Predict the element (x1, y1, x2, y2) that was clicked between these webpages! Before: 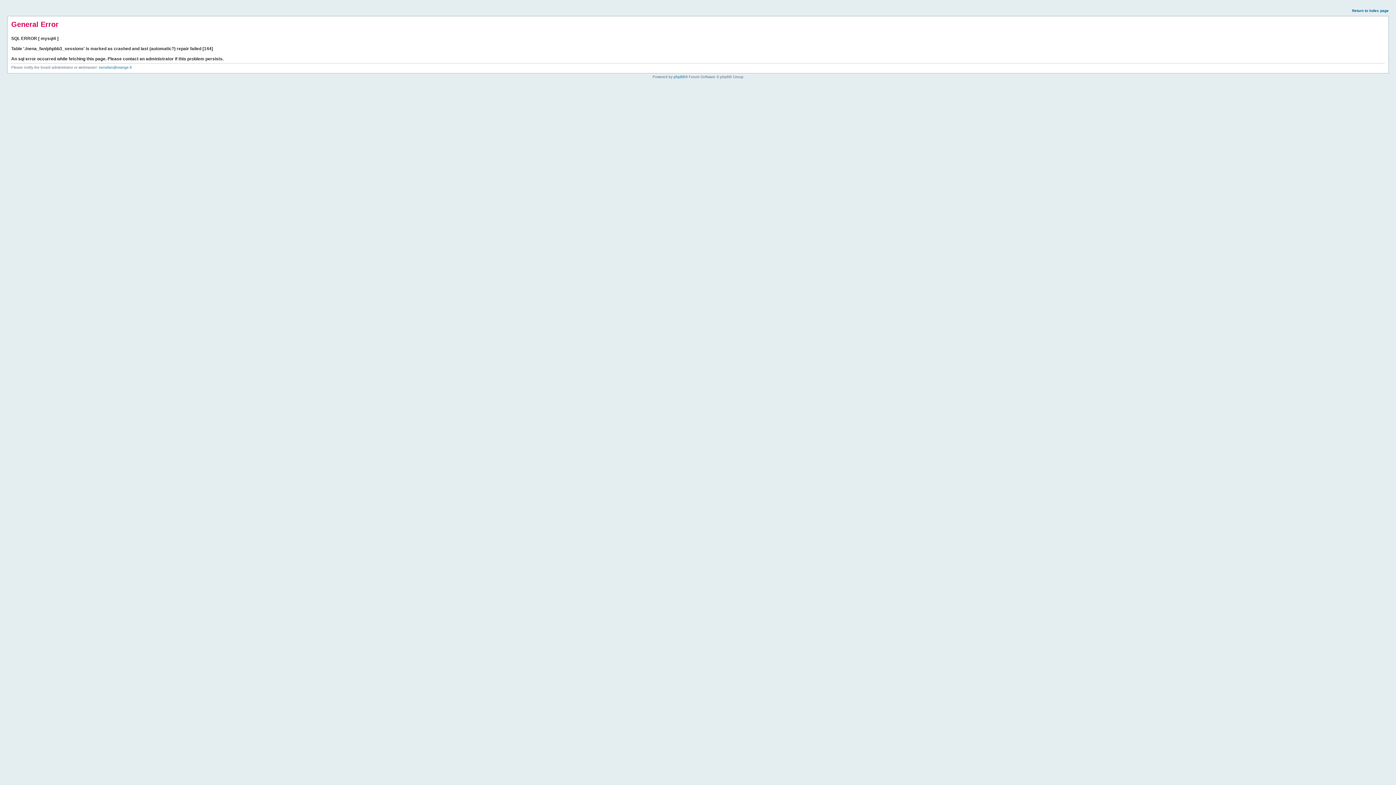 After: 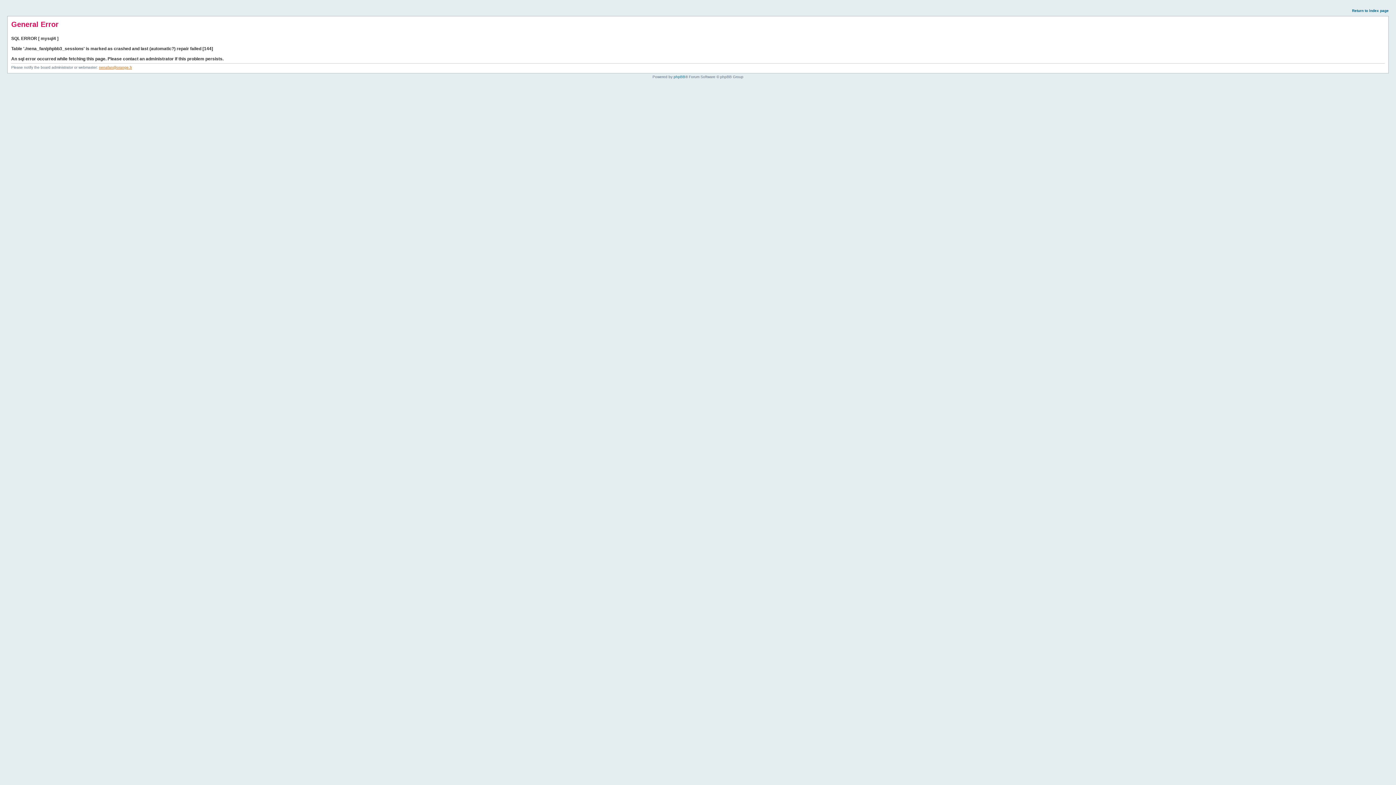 Action: bbox: (98, 65, 132, 69) label: nenafan@orange.fr